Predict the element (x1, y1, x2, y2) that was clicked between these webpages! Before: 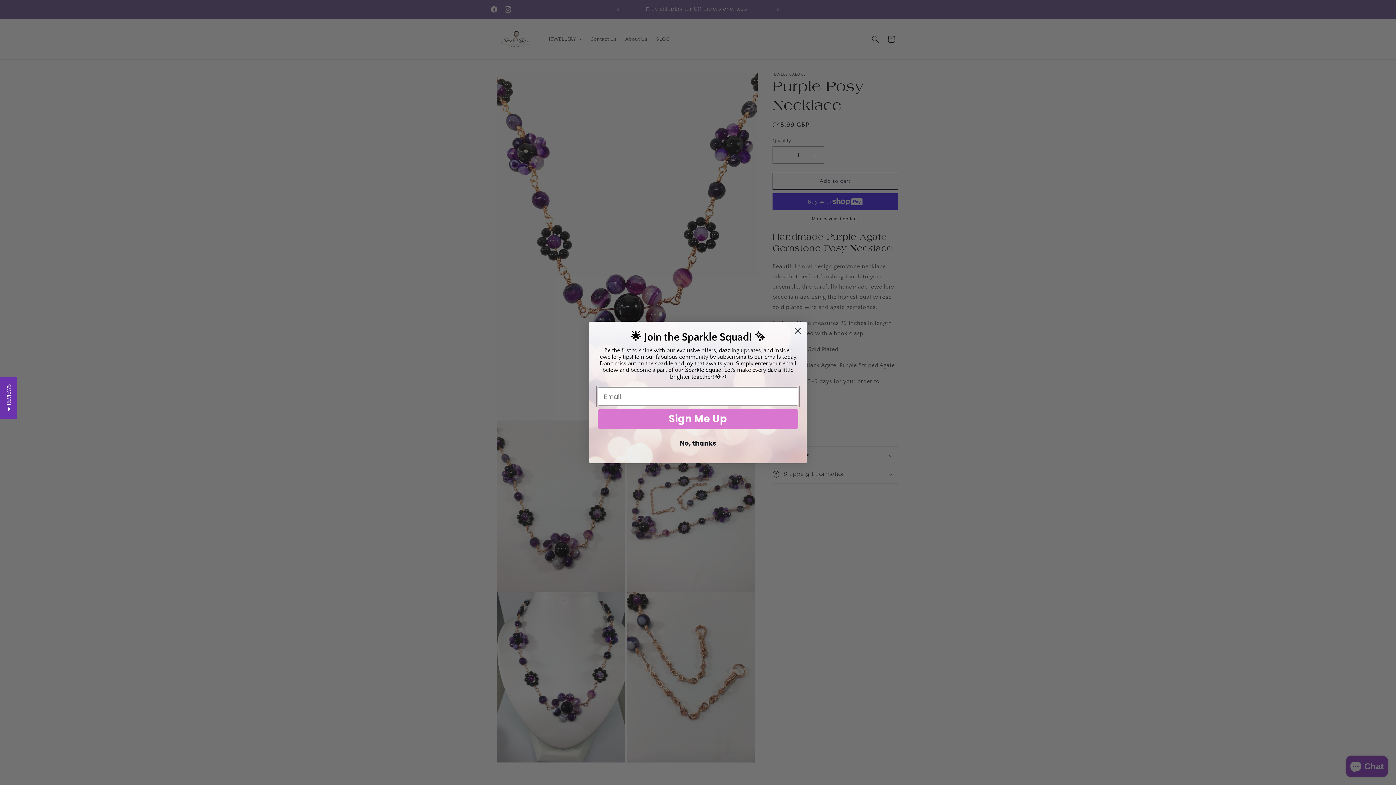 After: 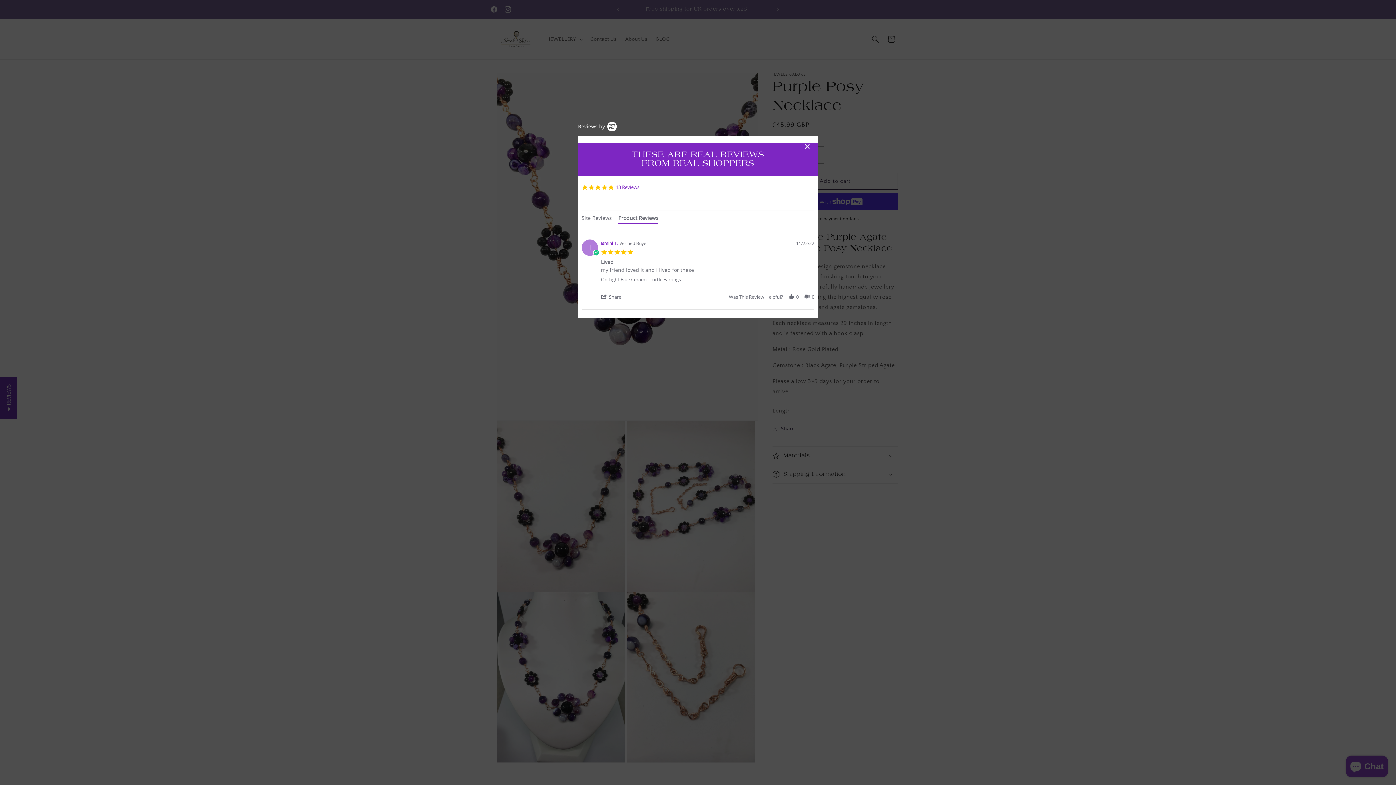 Action: label: ★ REVIEWS bbox: (0, 377, 17, 418)